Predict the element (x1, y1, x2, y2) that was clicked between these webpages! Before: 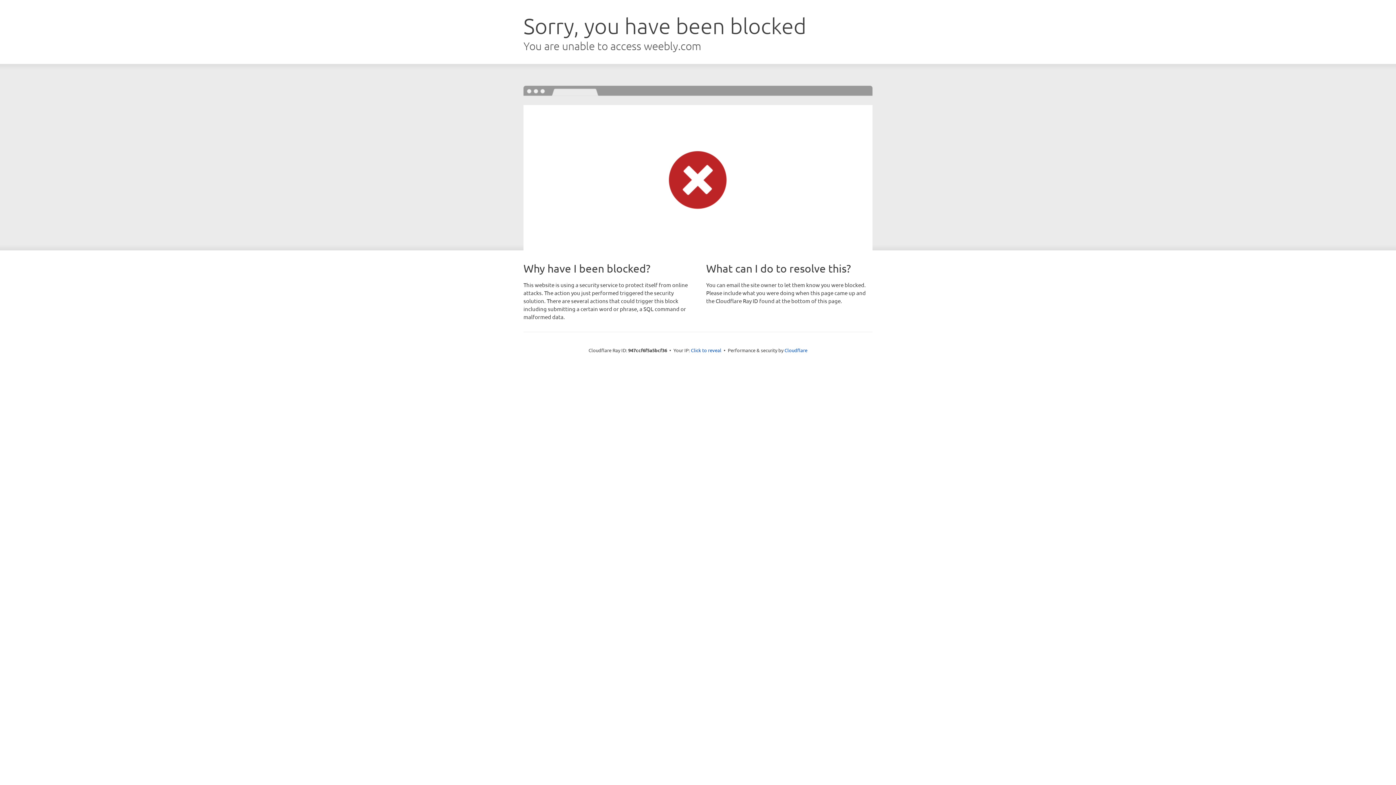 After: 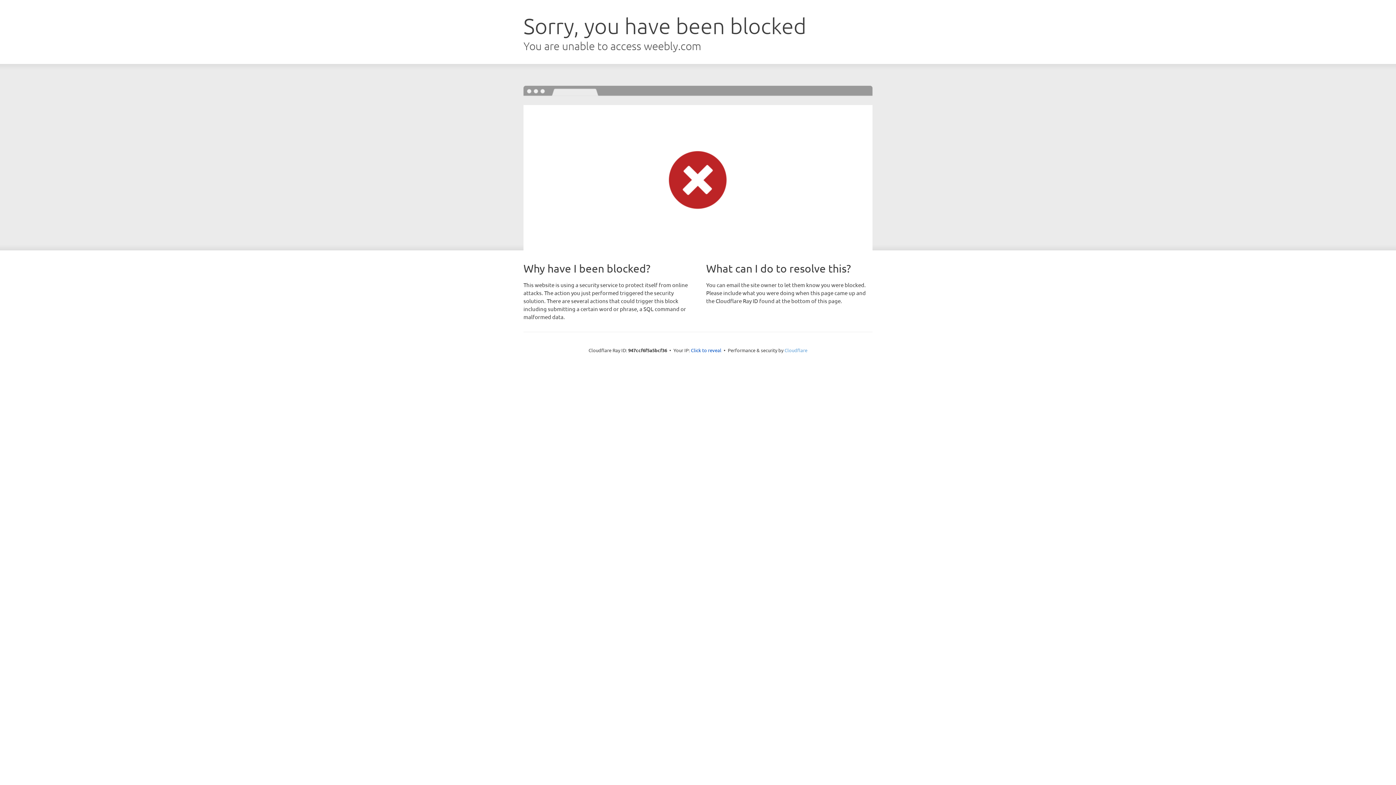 Action: bbox: (784, 347, 807, 353) label: Cloudflare